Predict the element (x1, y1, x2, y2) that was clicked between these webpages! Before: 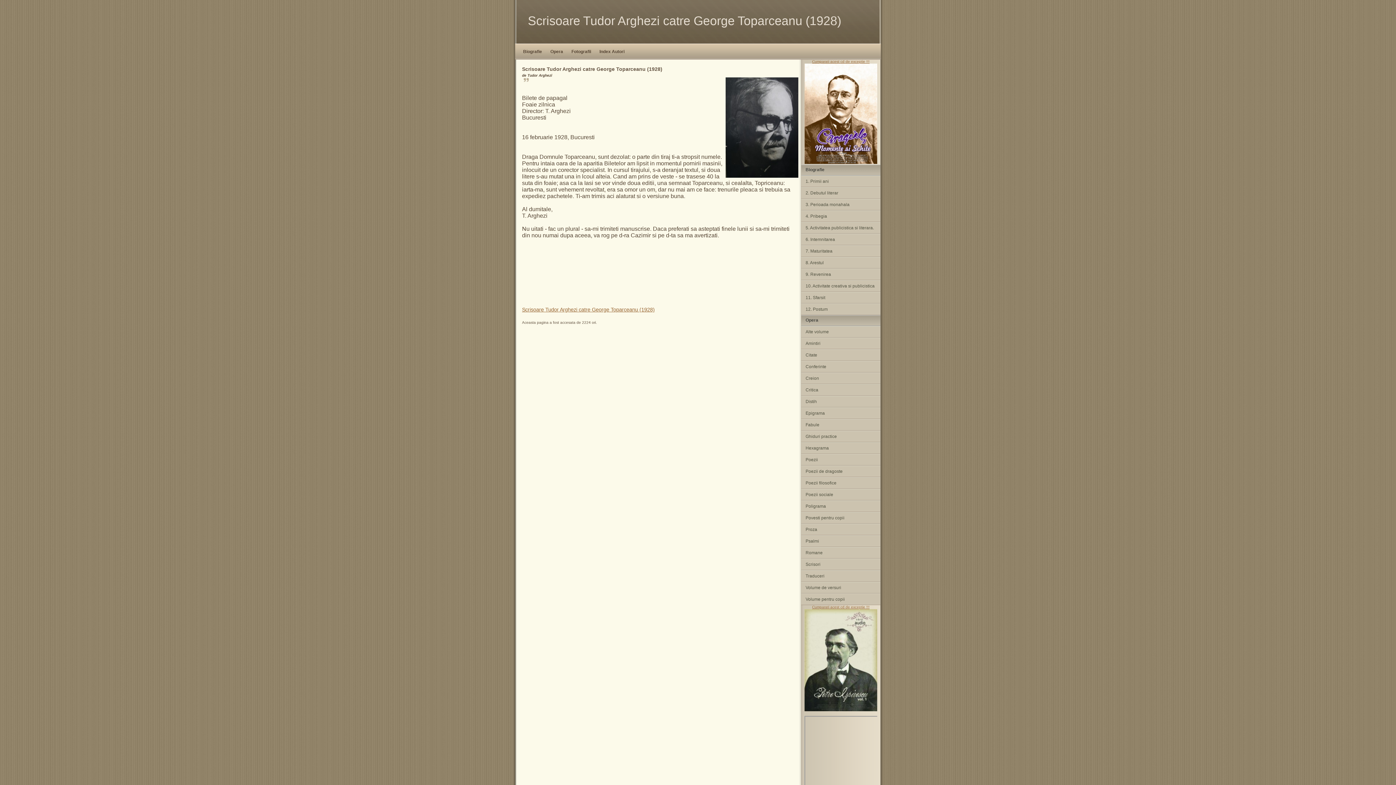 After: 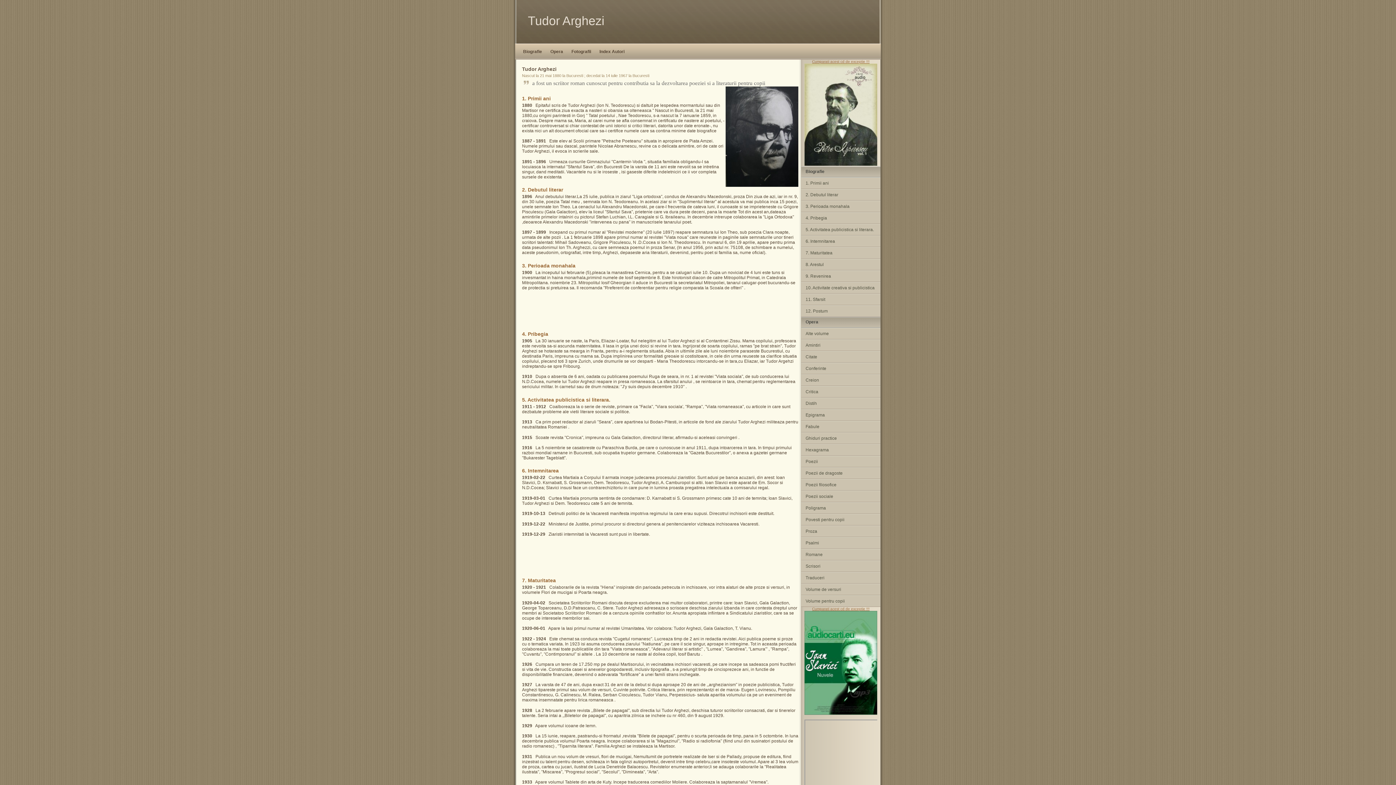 Action: bbox: (521, 48, 543, 55) label: Biografie